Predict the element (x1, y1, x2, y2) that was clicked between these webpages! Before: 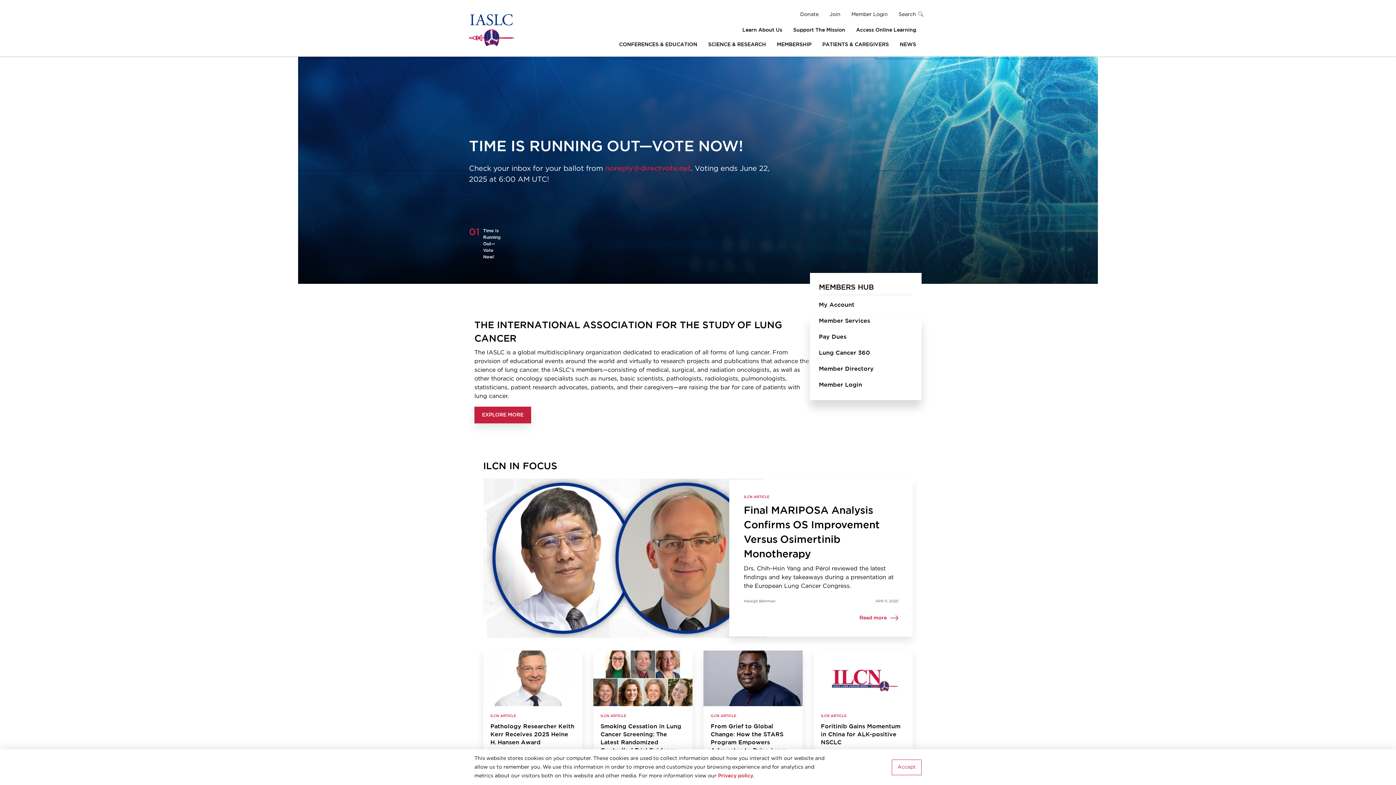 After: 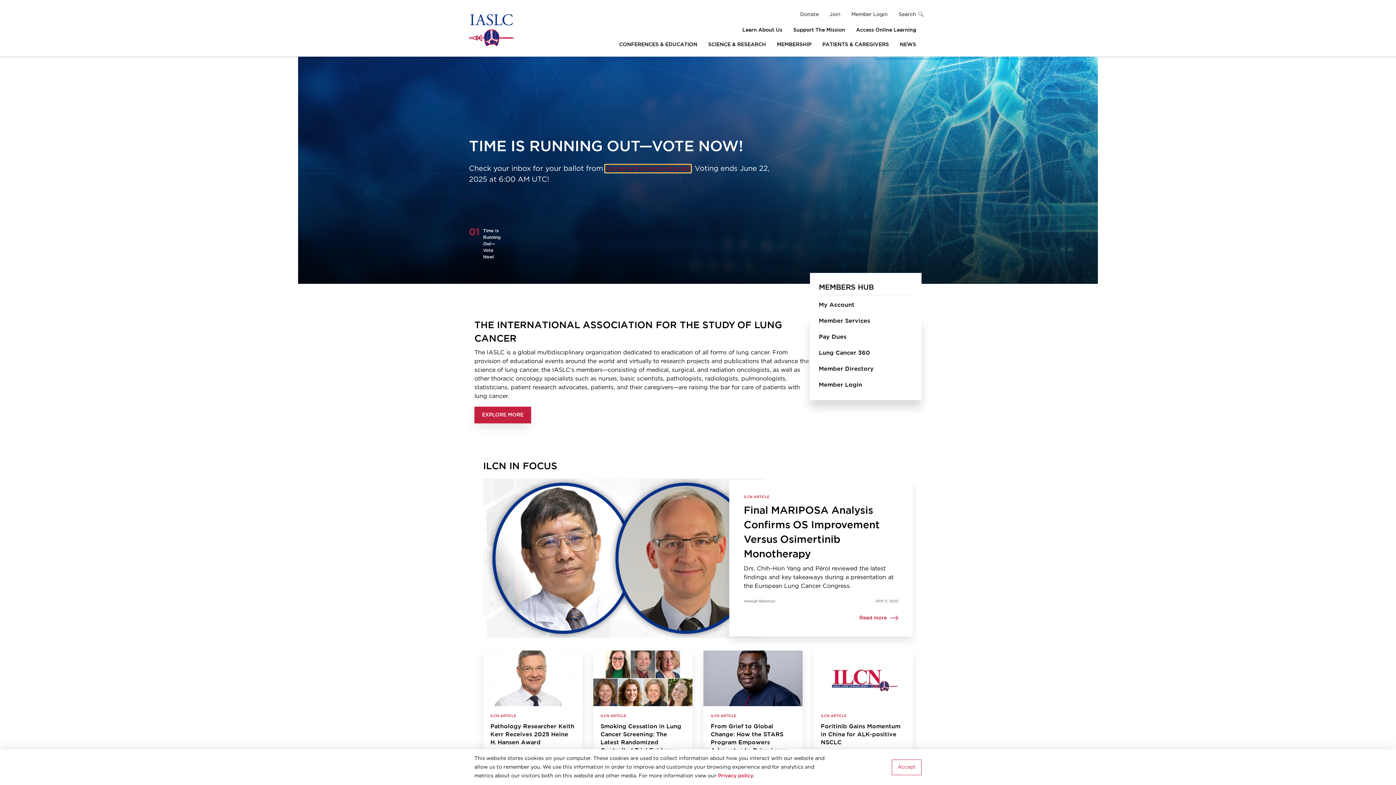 Action: bbox: (605, 164, 690, 172) label: noreply@directvote.net